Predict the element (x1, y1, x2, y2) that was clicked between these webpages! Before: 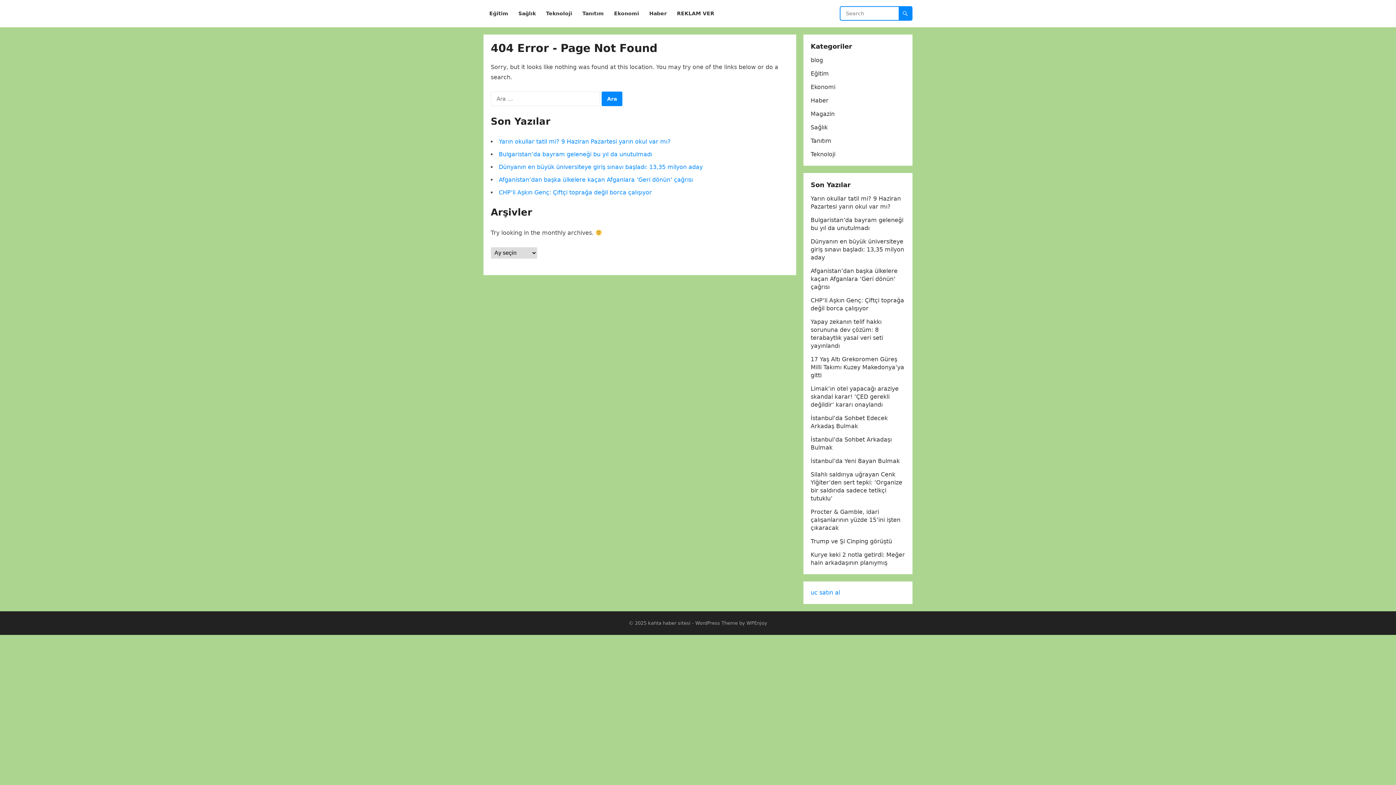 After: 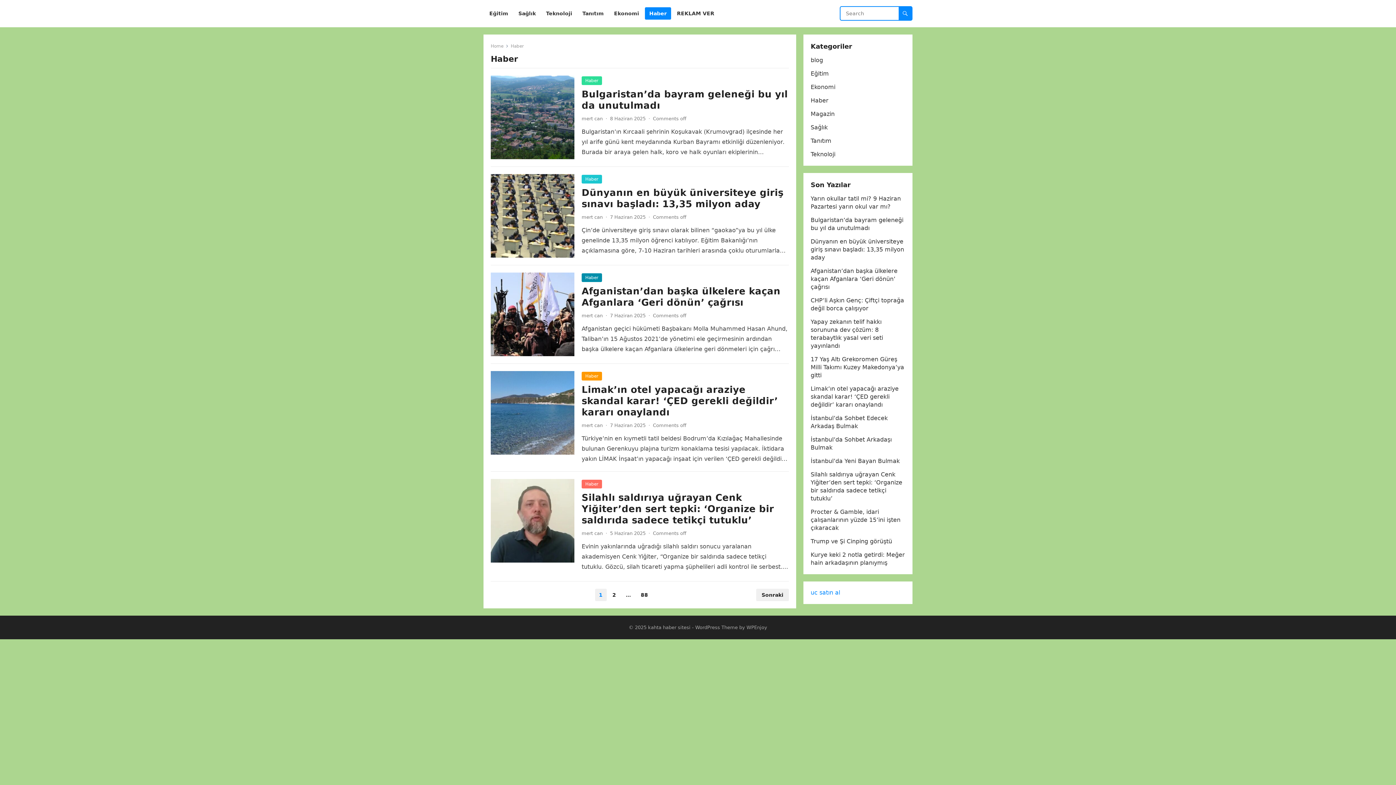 Action: bbox: (645, 0, 671, 27) label: Haber